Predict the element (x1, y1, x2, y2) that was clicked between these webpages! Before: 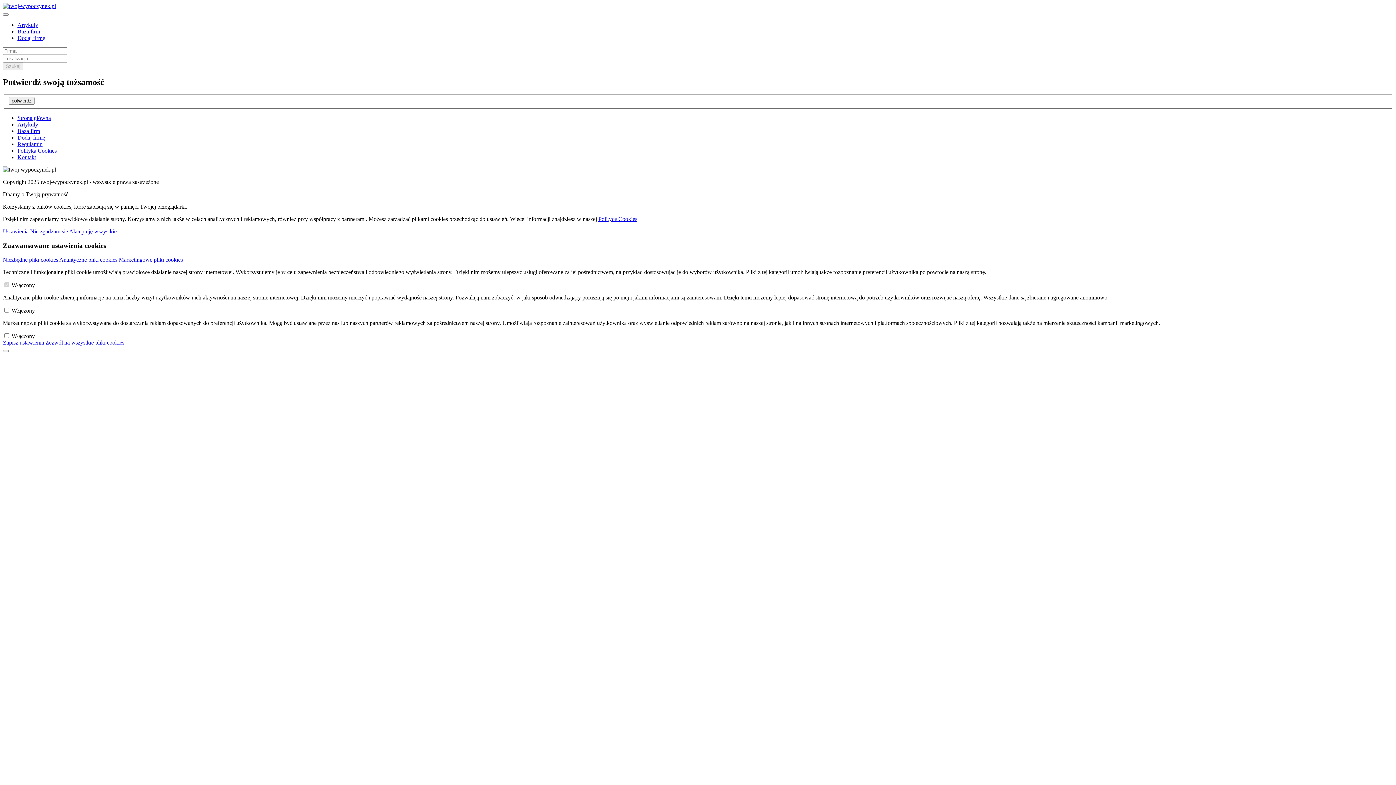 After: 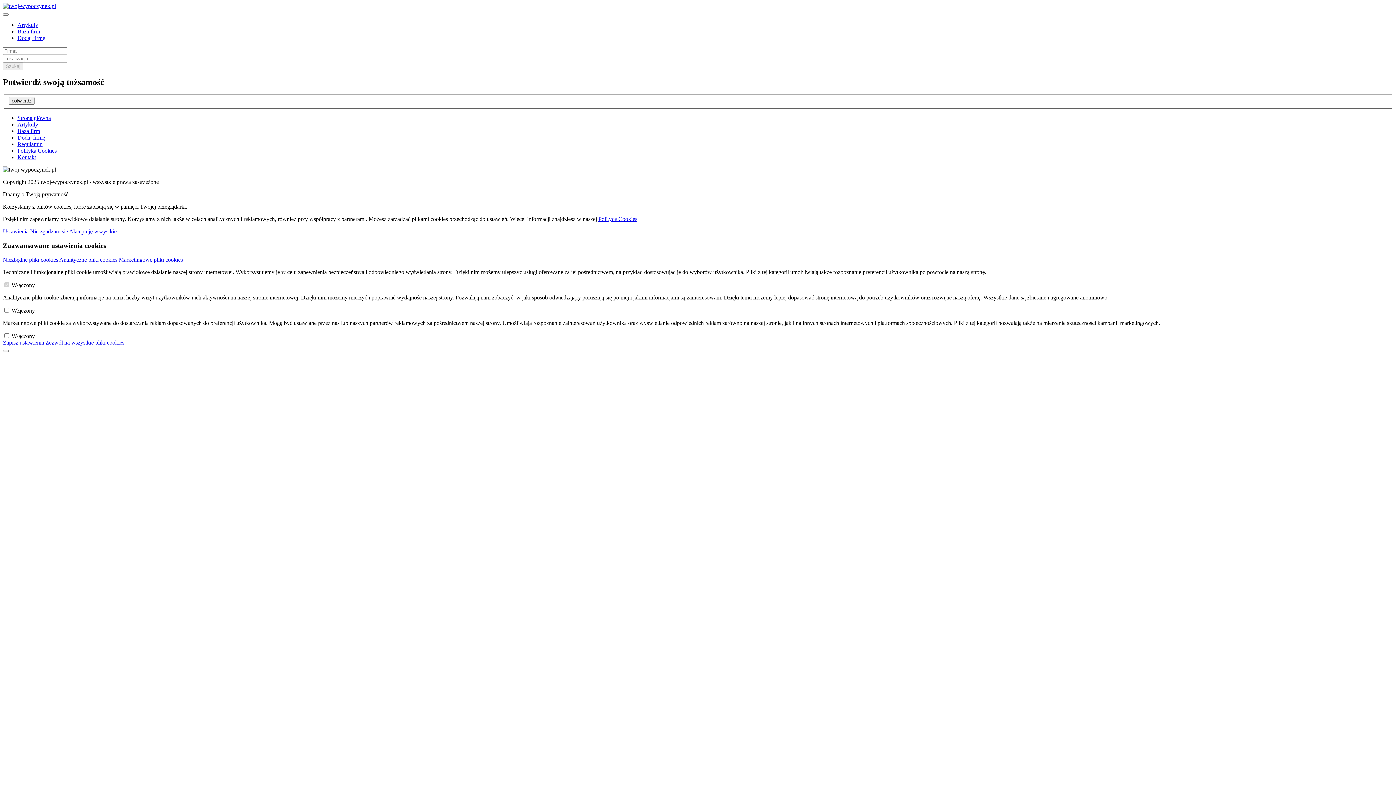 Action: bbox: (2, 339, 45, 345) label: Zapisz ustawienia 